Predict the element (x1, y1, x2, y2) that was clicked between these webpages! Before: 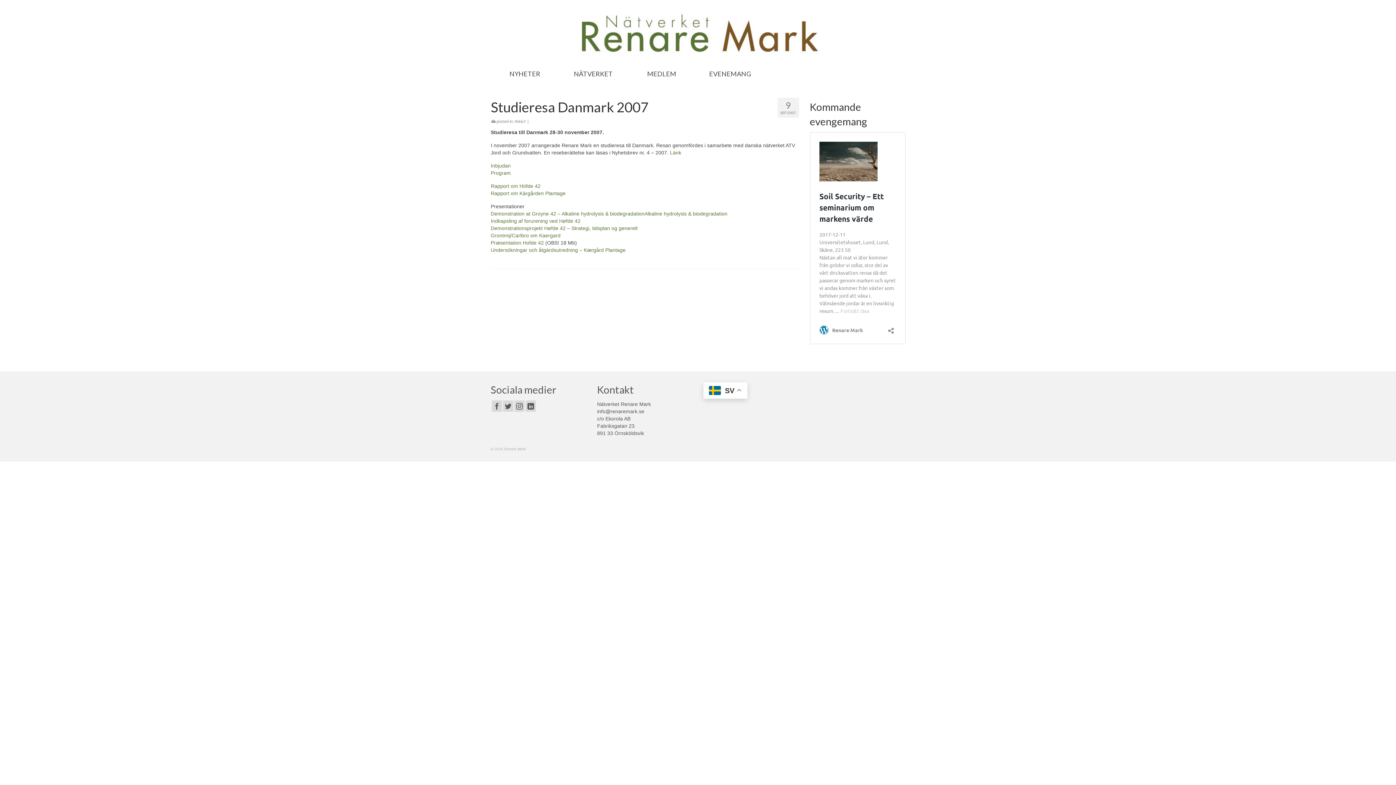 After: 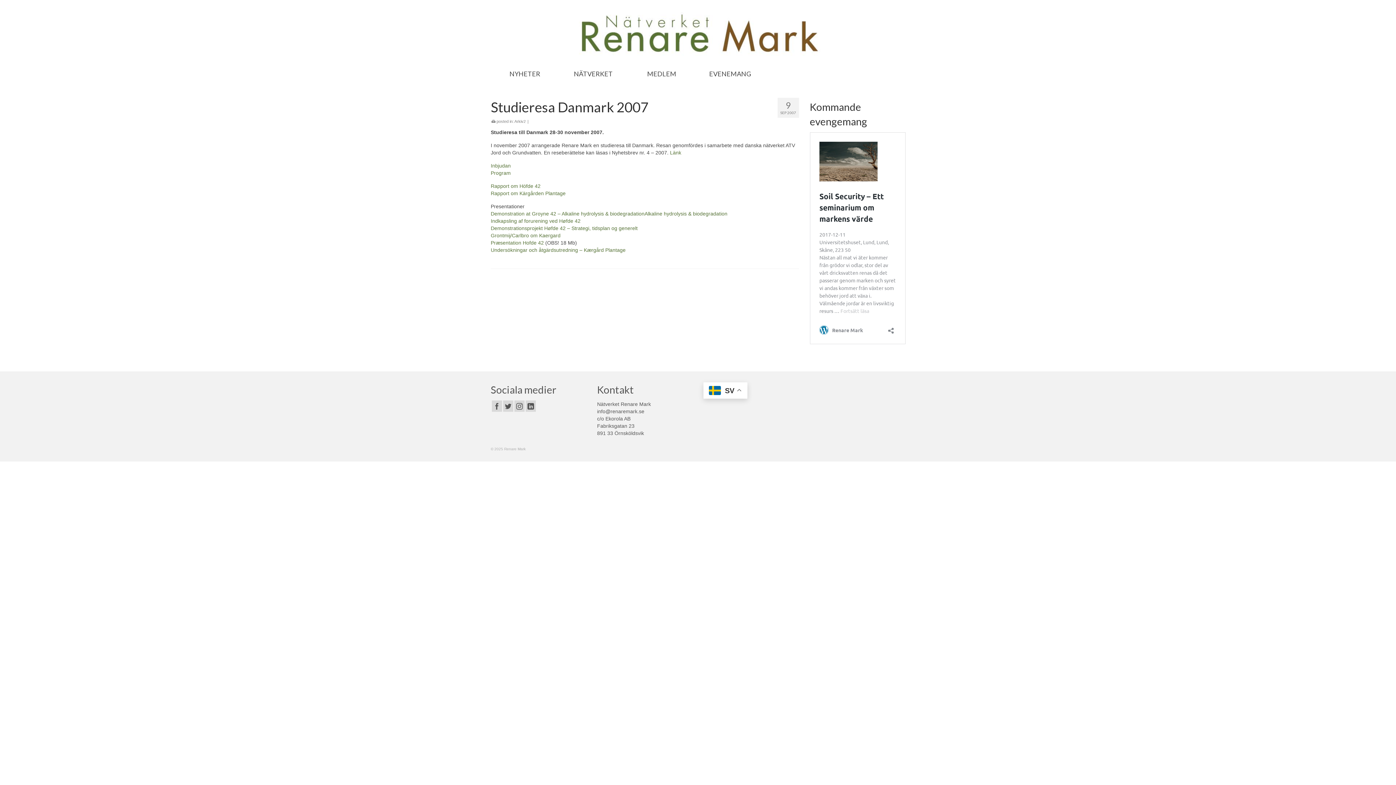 Action: label: Præsentation Hofde 42 bbox: (490, 240, 544, 245)